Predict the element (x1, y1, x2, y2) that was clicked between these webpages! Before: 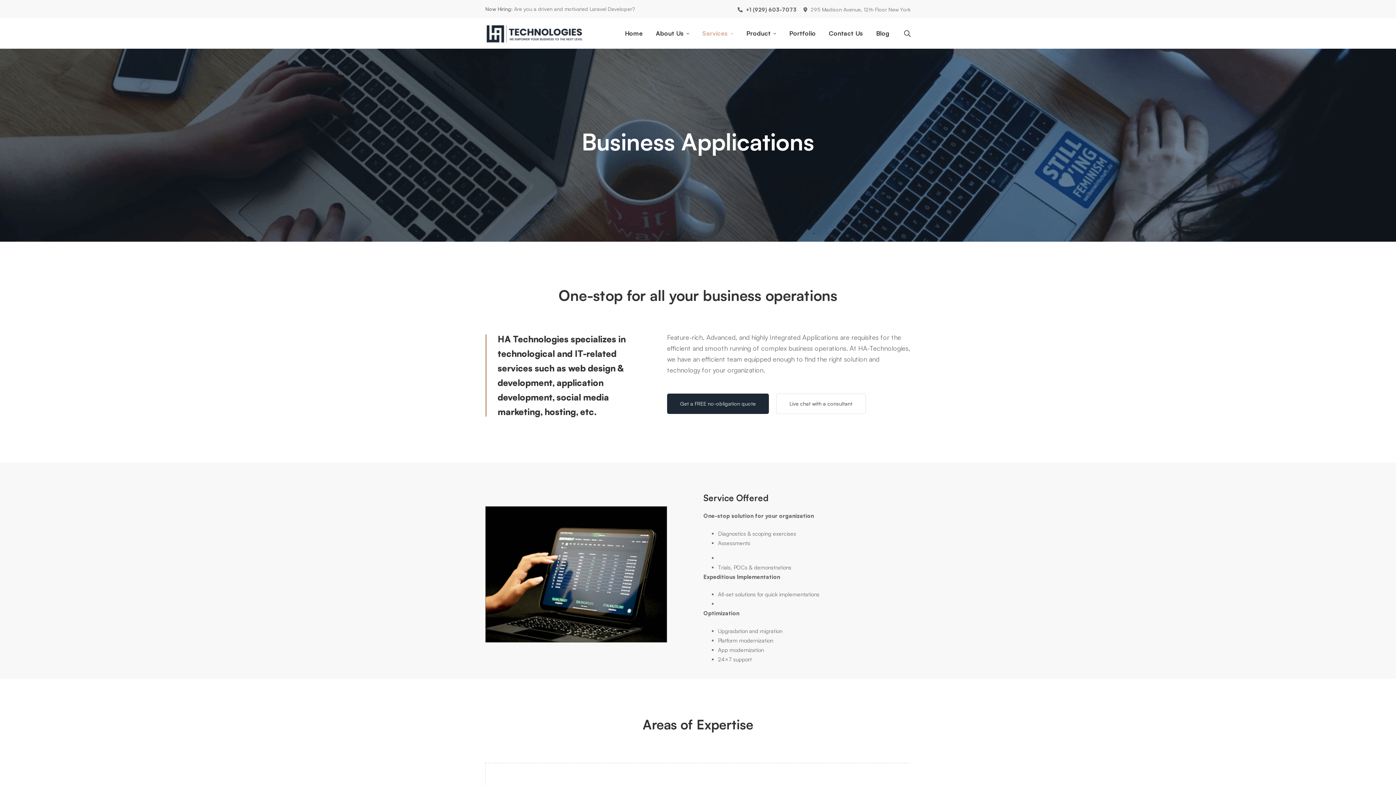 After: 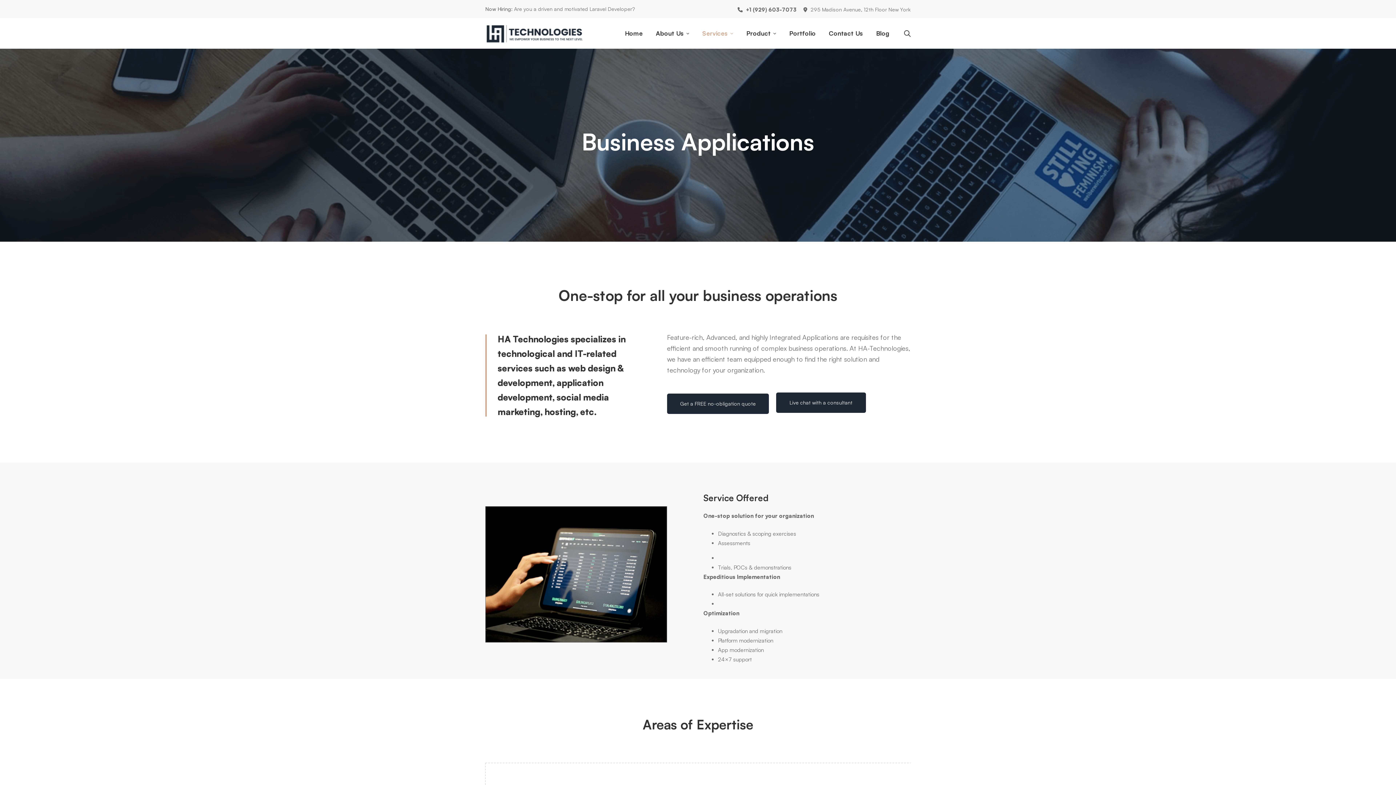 Action: bbox: (776, 393, 866, 414) label: Live chat with a consultant